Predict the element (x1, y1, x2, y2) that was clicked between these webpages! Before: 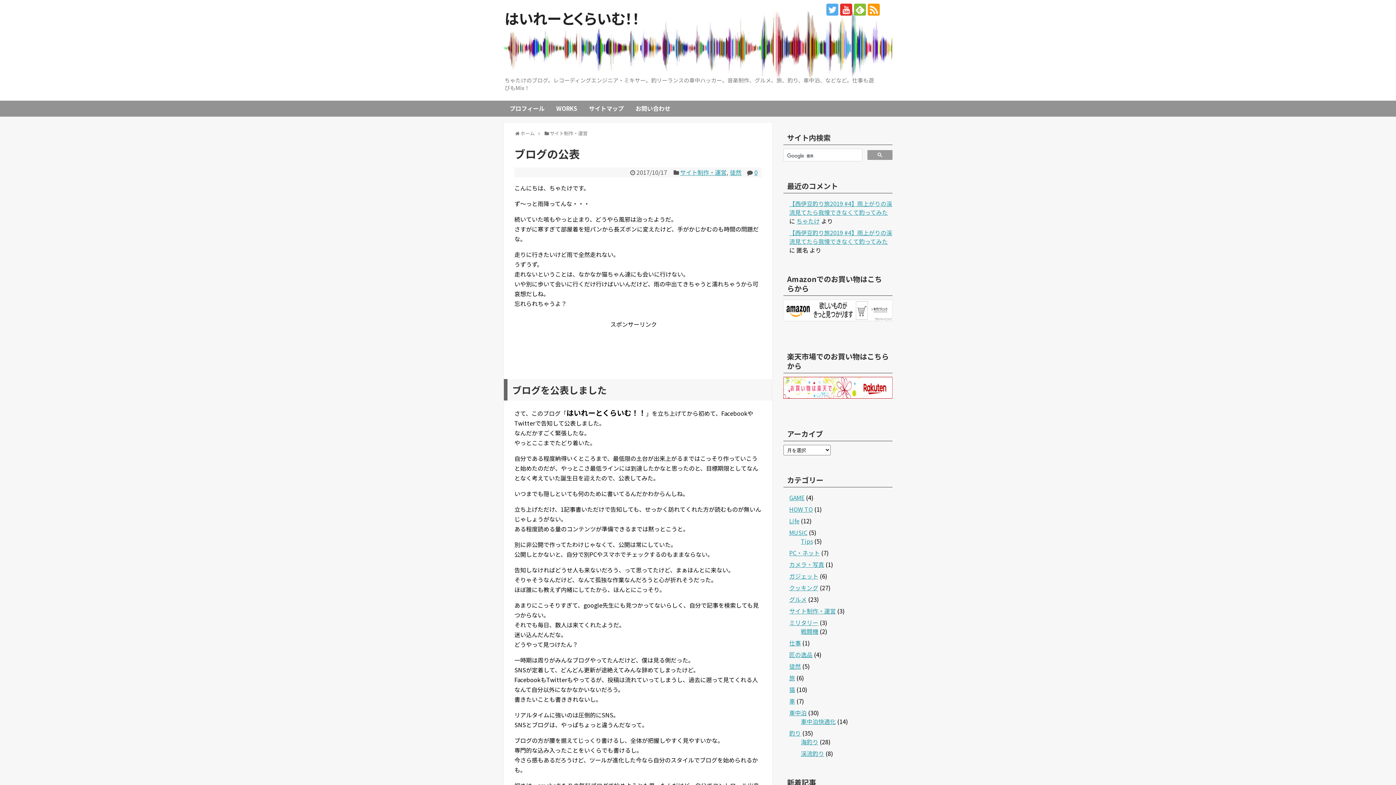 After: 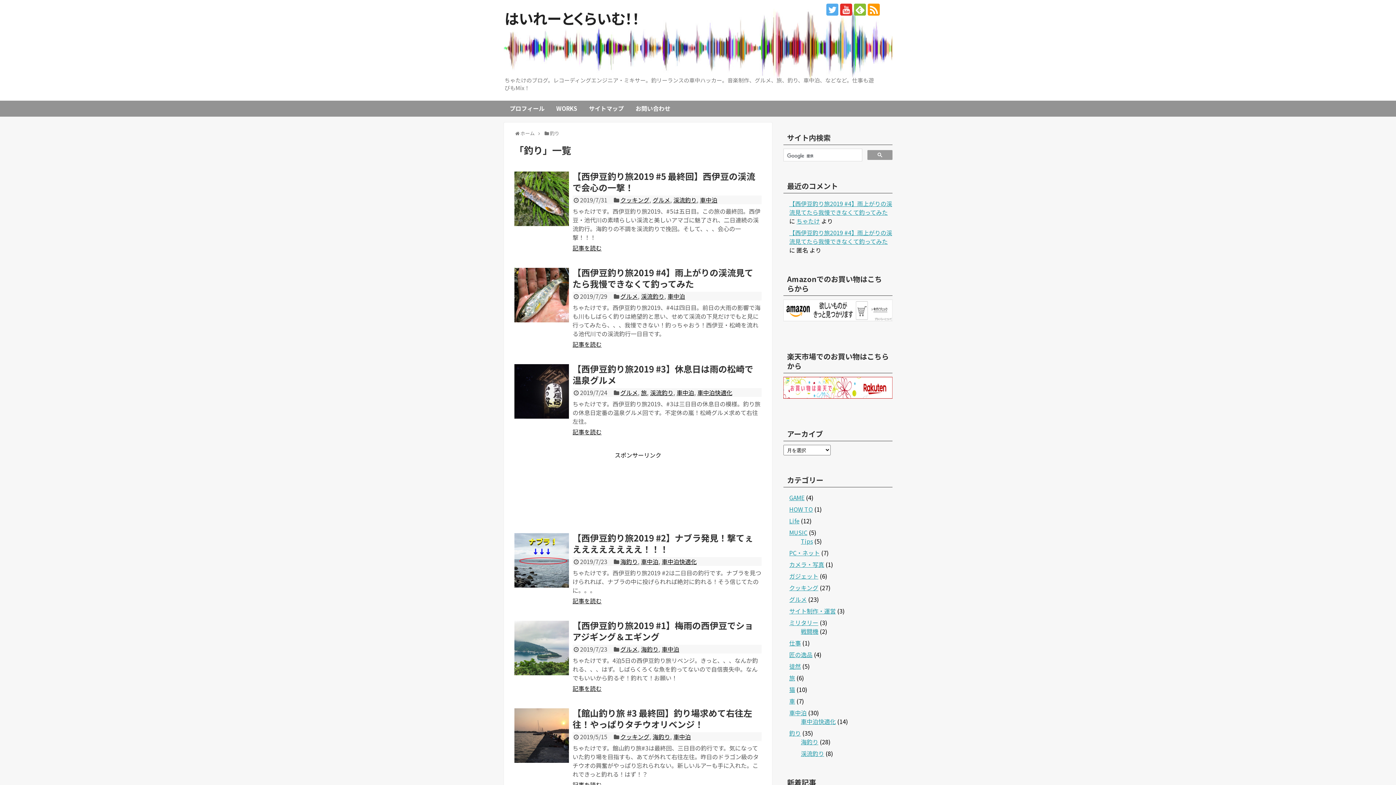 Action: label: 釣り bbox: (789, 728, 801, 737)